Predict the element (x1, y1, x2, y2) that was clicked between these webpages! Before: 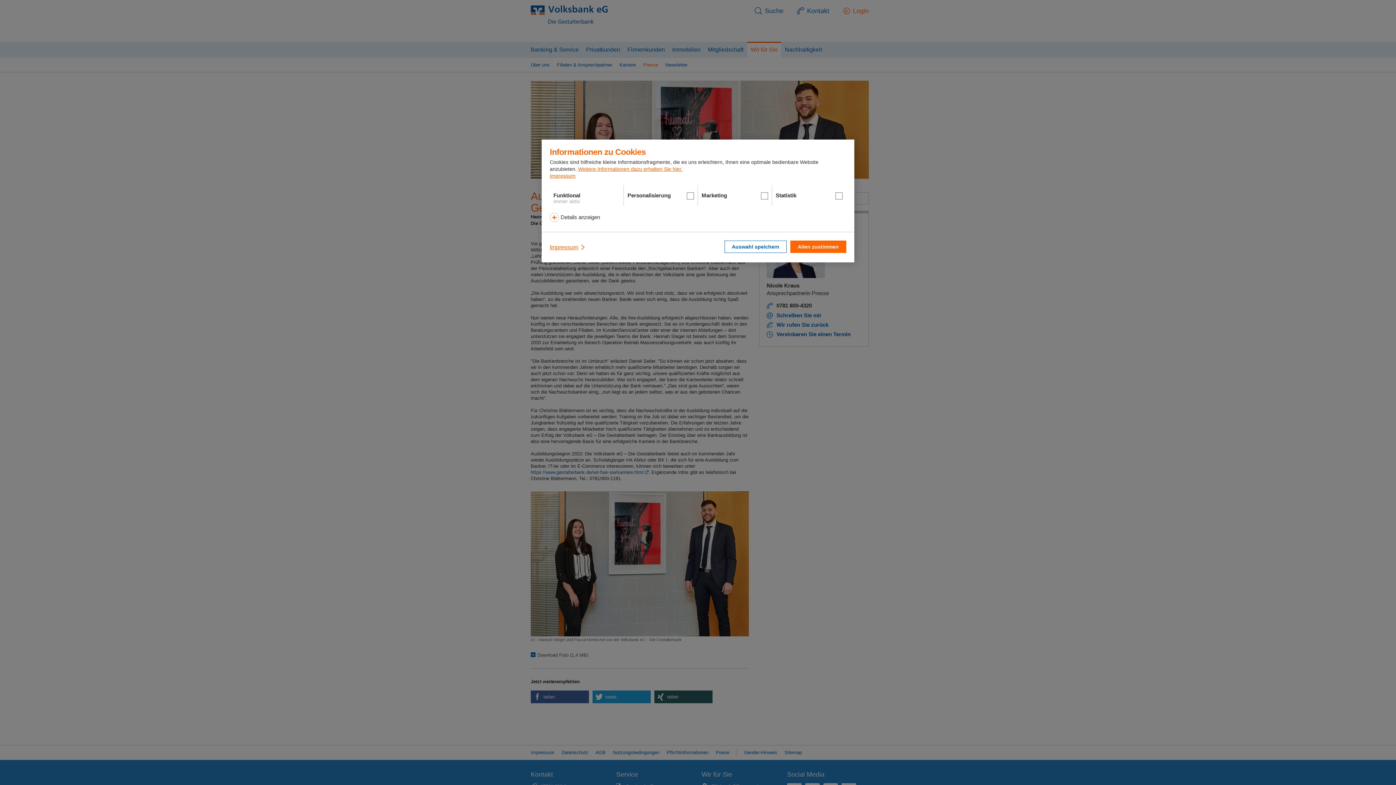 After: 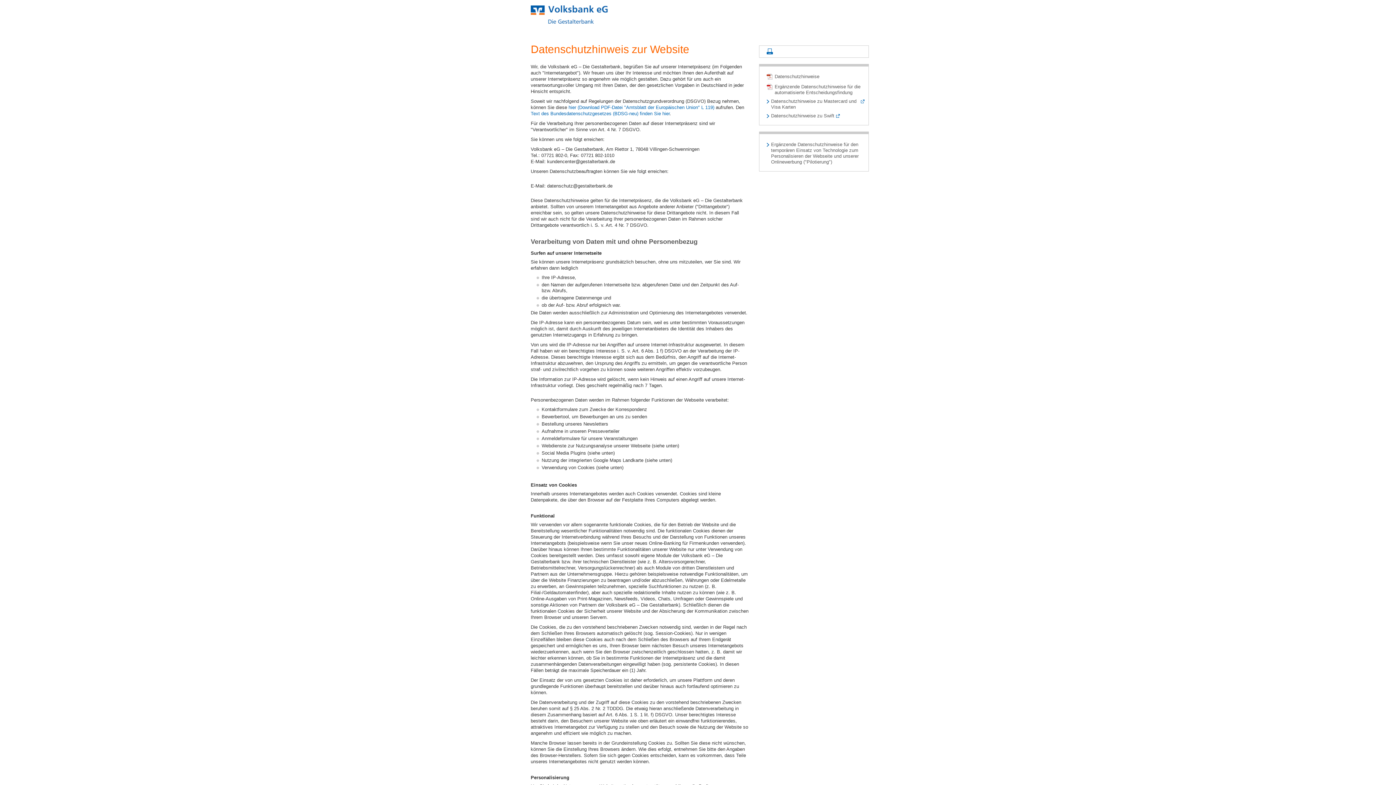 Action: bbox: (578, 166, 682, 172) label: Weitere Informationen dazu erhalten Sie hier.